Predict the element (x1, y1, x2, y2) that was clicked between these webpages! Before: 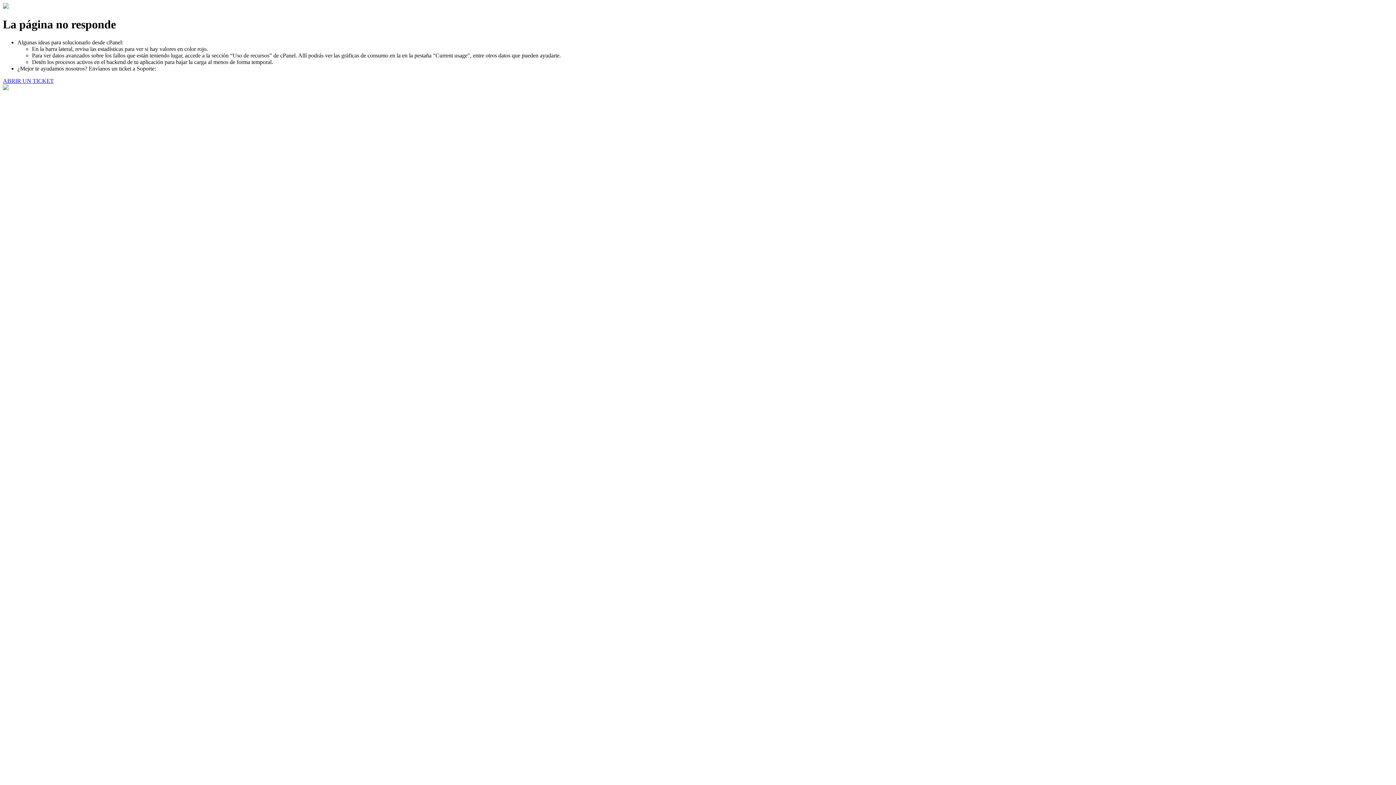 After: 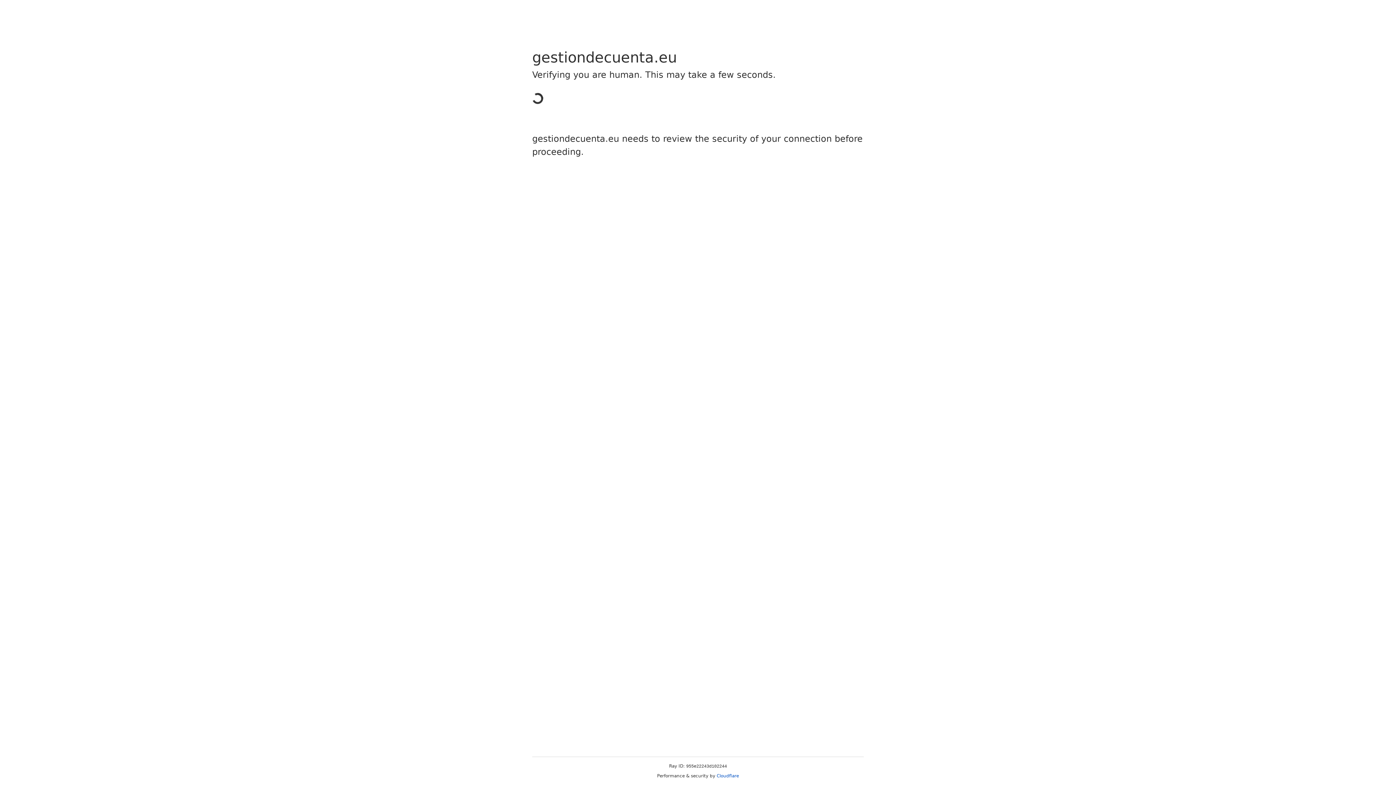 Action: label: ABRIR UN TICKET bbox: (2, 77, 53, 83)